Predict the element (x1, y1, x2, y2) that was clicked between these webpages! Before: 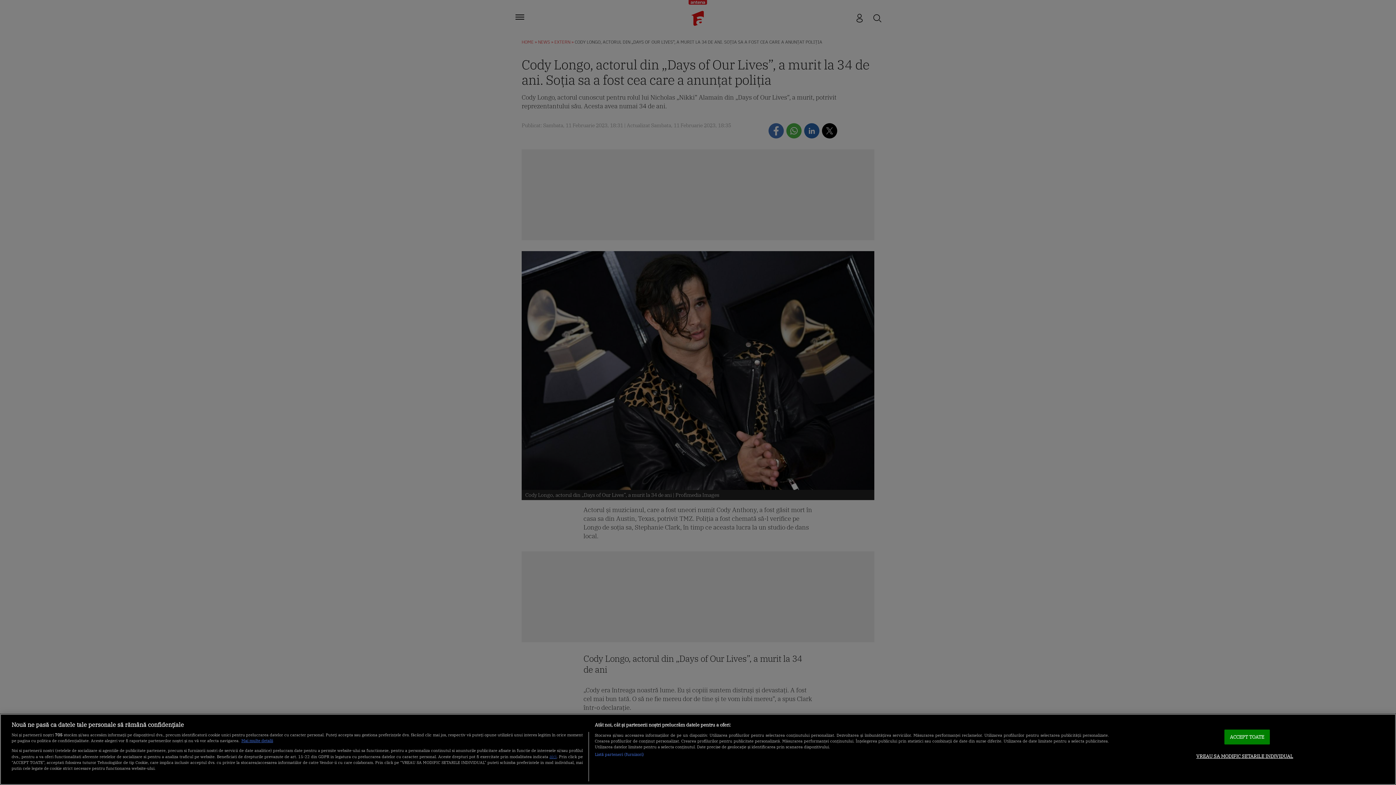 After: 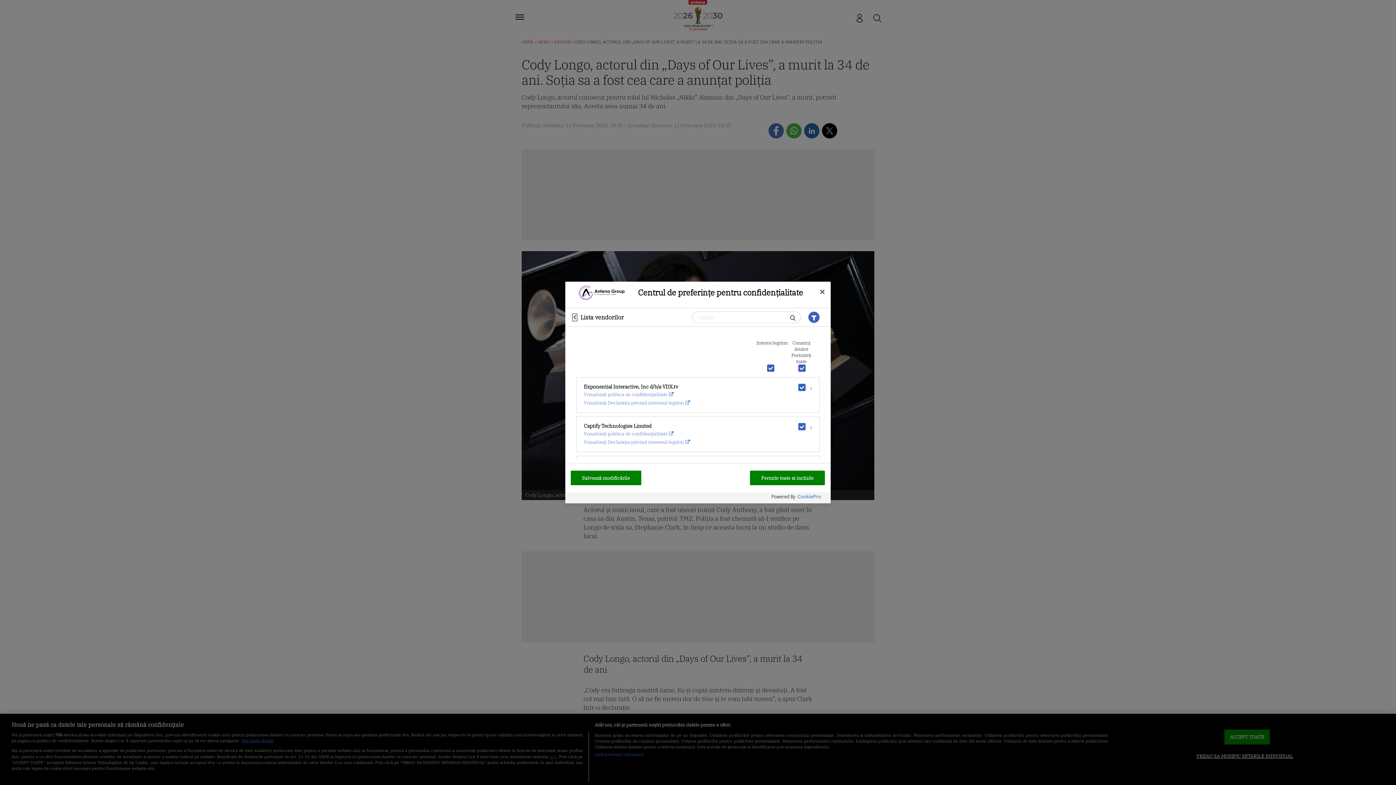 Action: bbox: (594, 751, 644, 757) label: Listă parteneri (furnizori)